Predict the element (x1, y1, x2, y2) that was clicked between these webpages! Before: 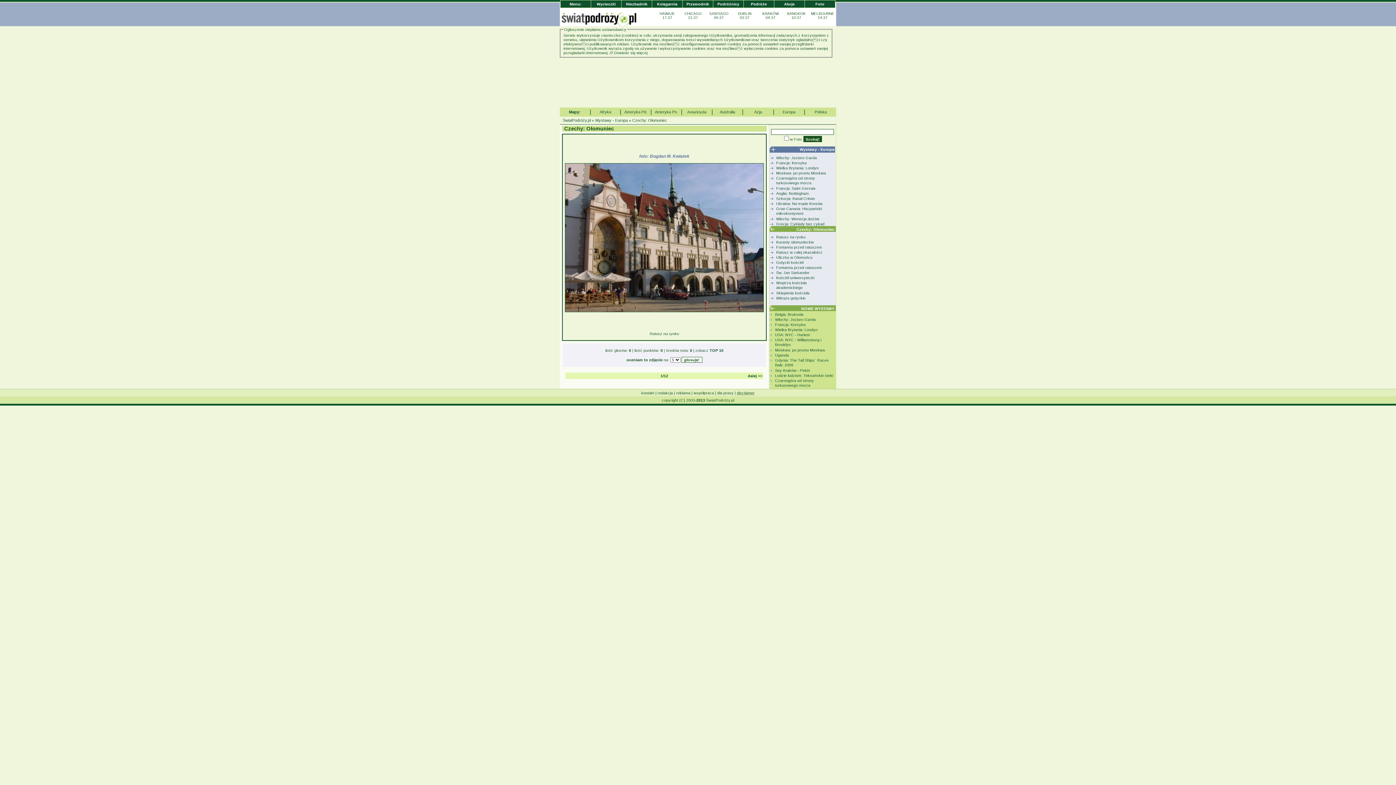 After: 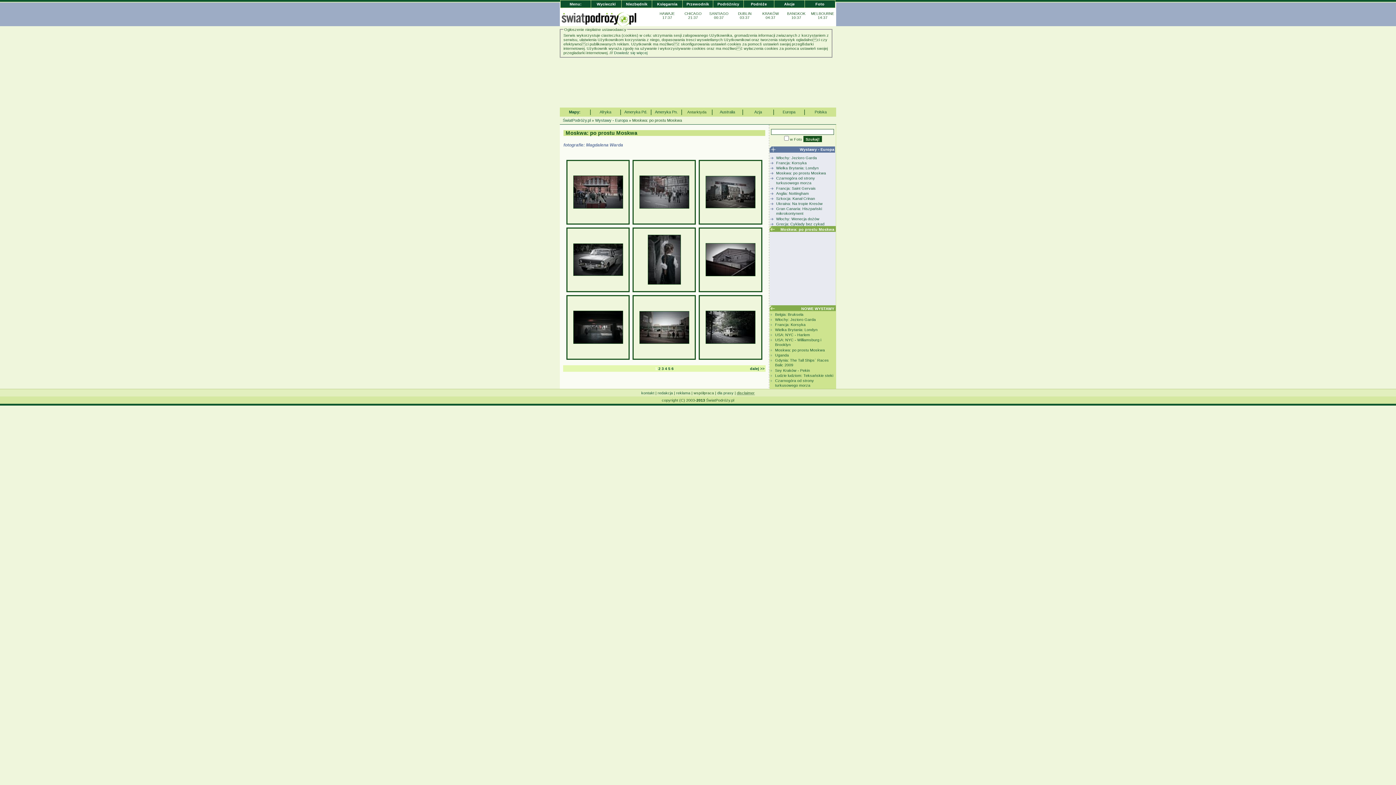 Action: label: Moskwa: po prostu Moskwa bbox: (775, 348, 825, 352)